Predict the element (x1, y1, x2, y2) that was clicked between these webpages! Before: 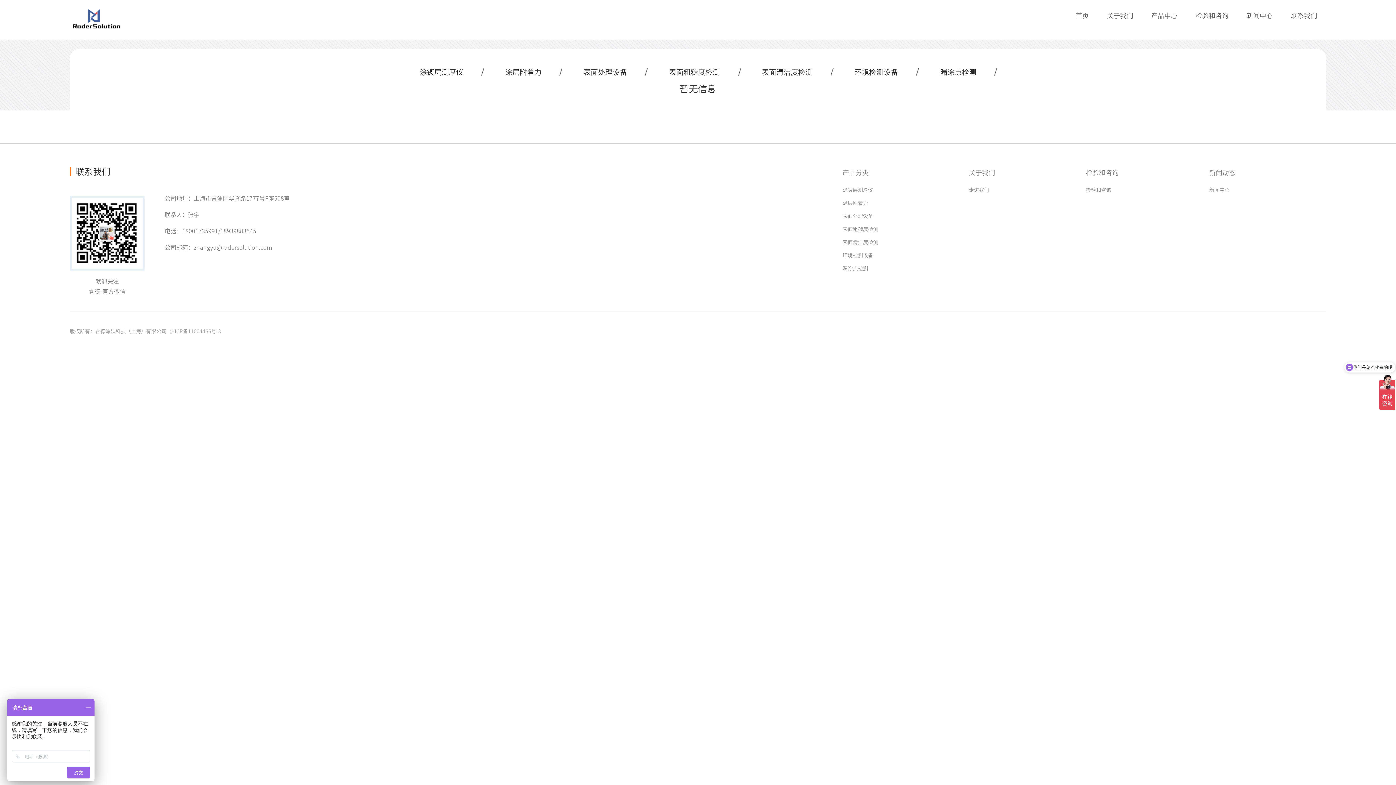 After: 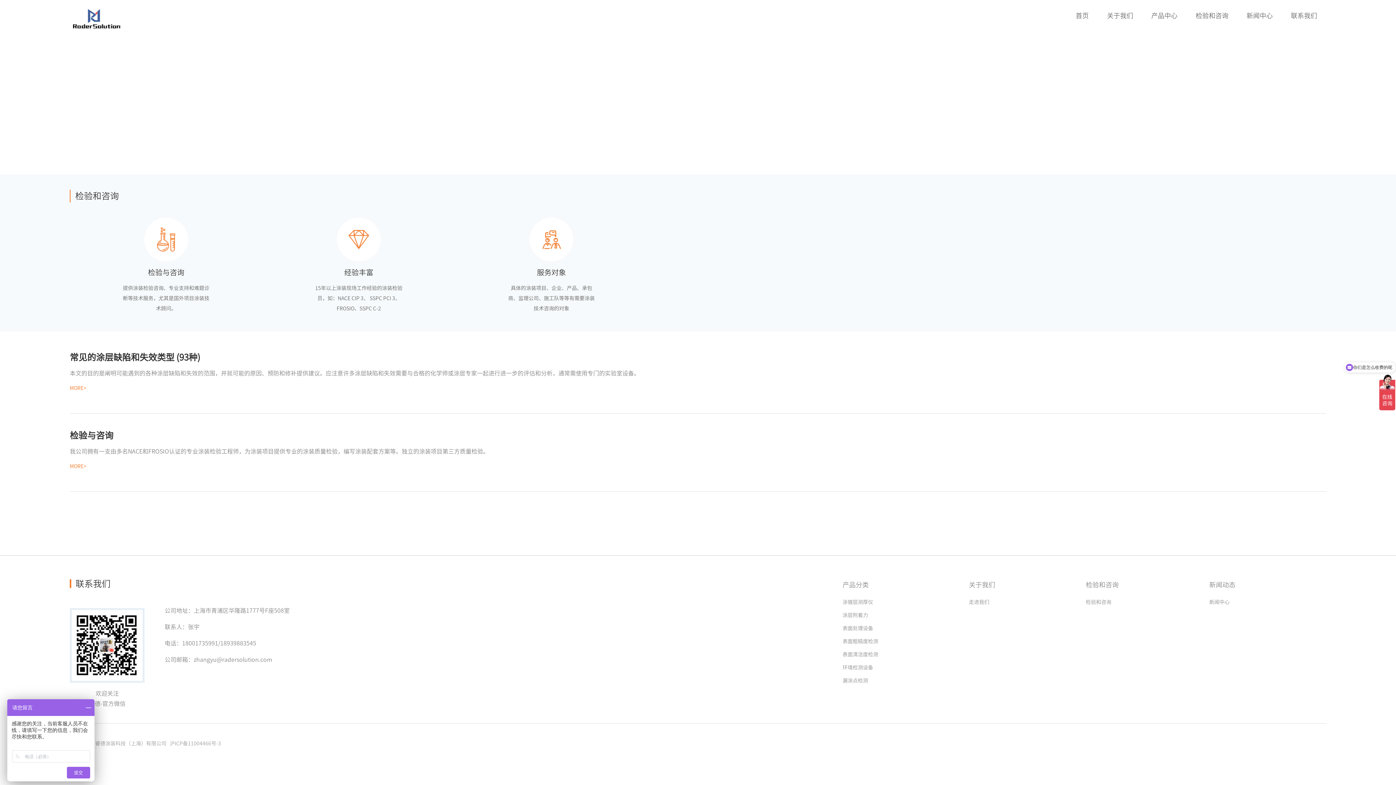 Action: label: 检验和咨询 bbox: (1086, 187, 1111, 192)